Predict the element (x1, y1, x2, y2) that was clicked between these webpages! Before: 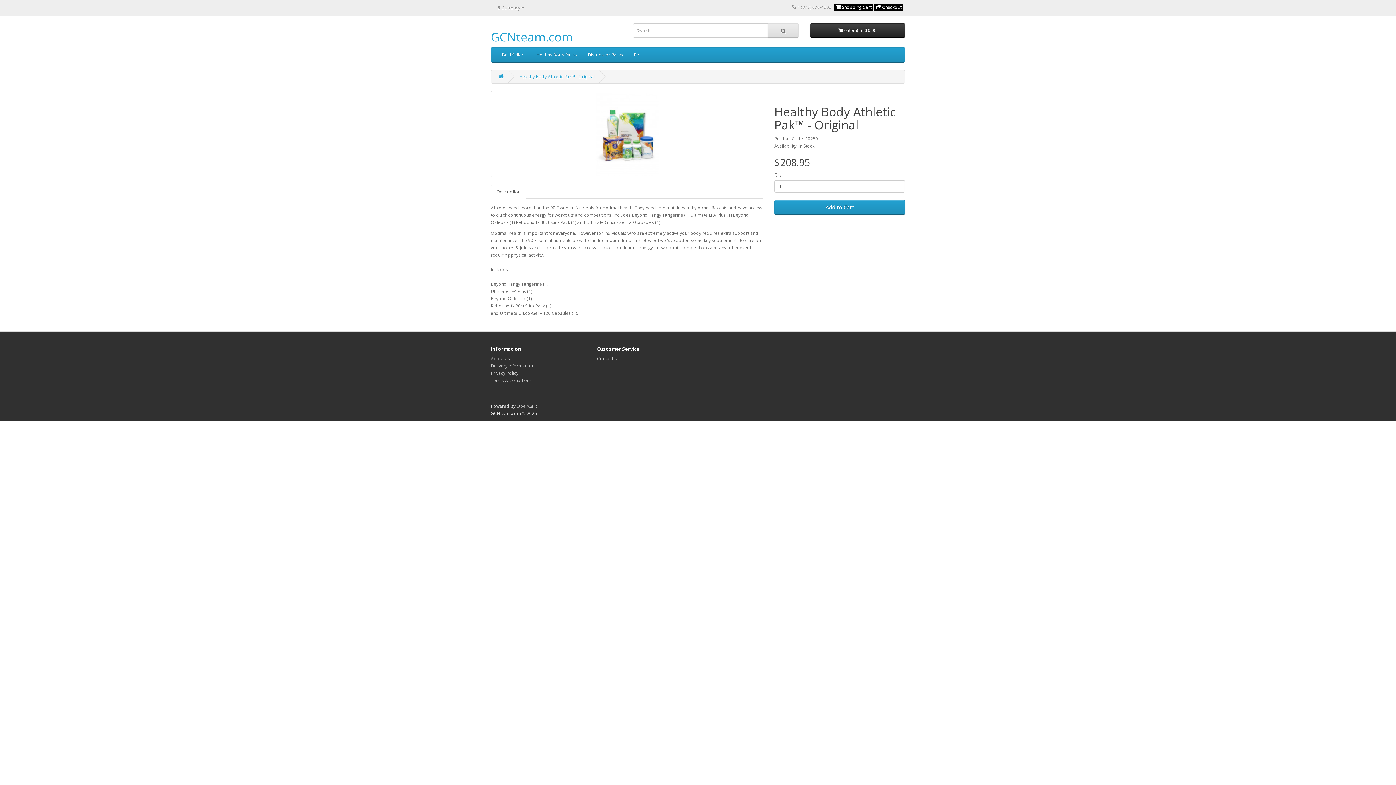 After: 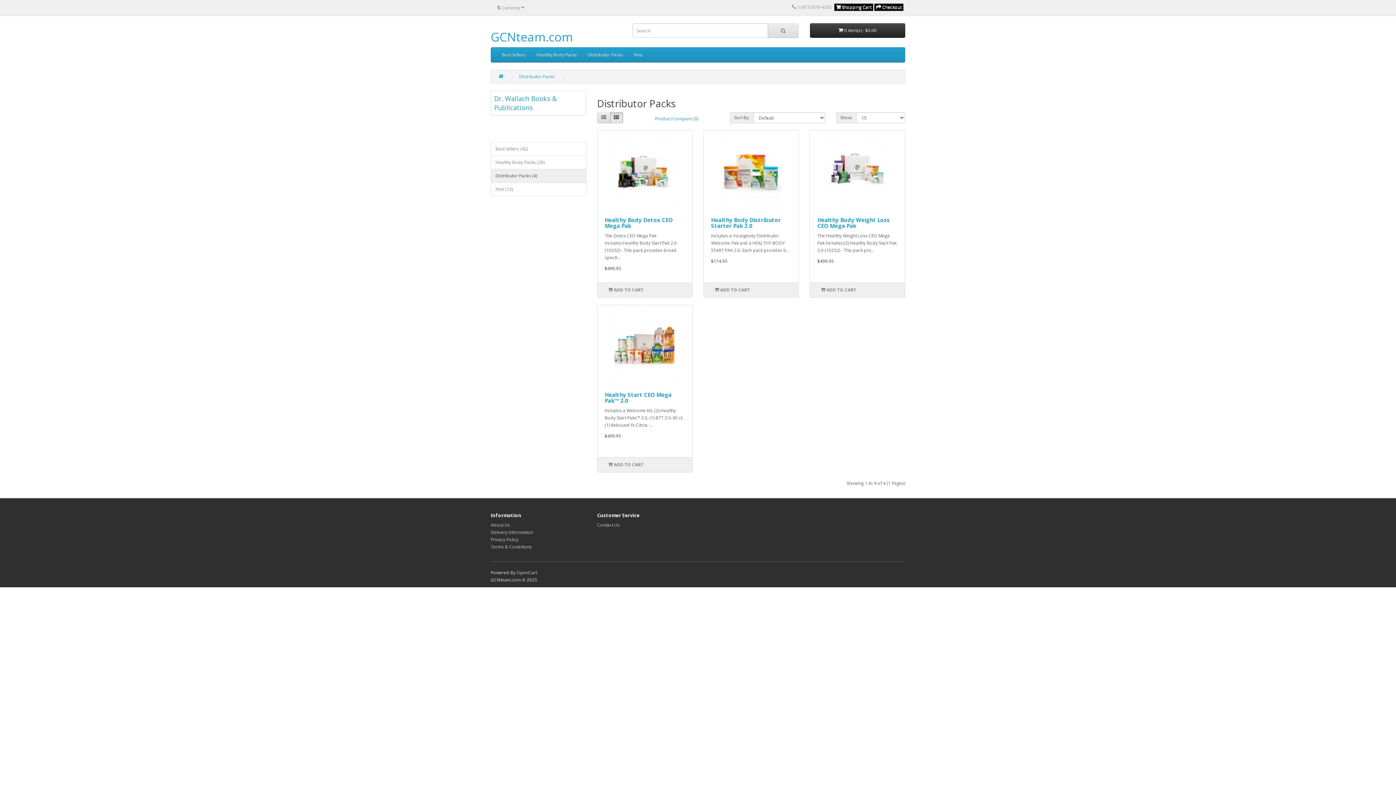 Action: bbox: (582, 47, 628, 62) label: Distributor Packs